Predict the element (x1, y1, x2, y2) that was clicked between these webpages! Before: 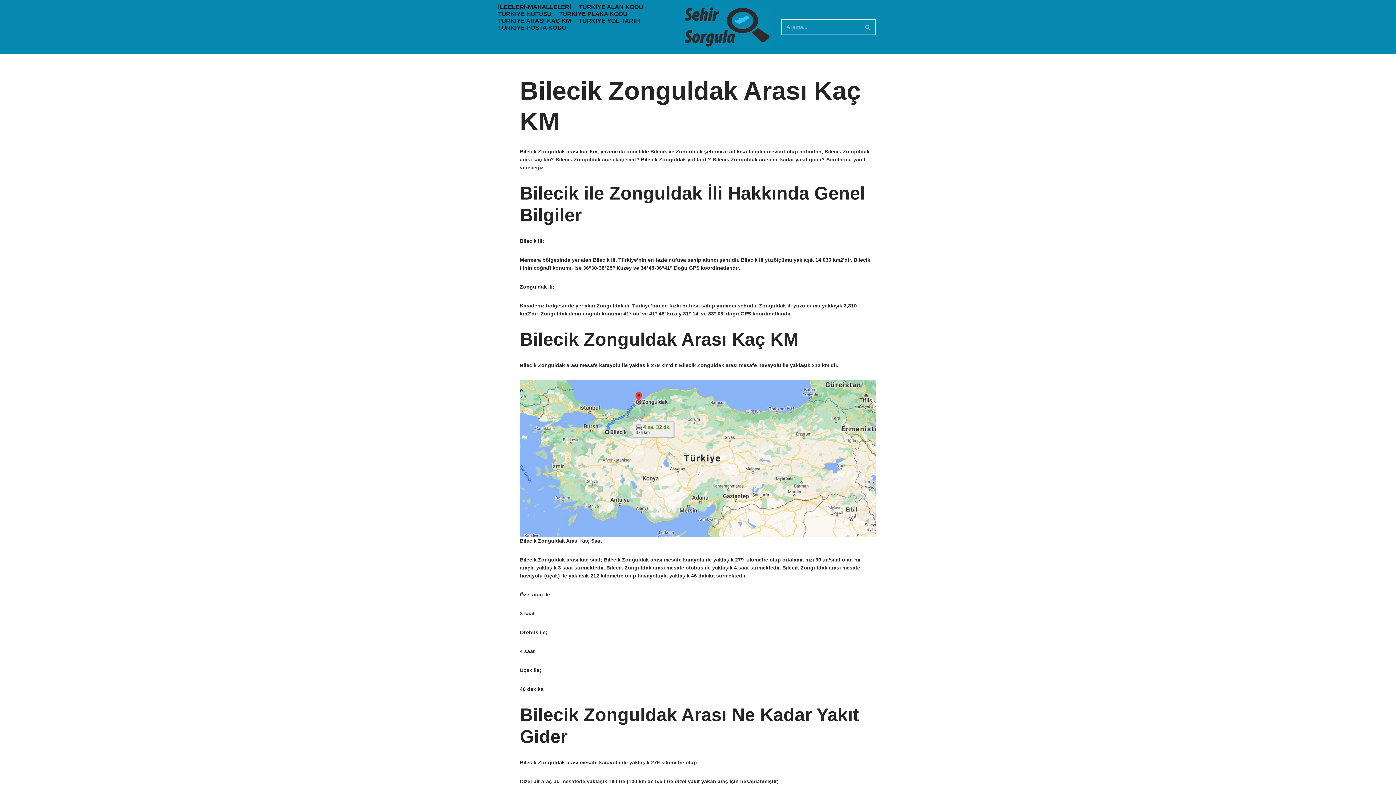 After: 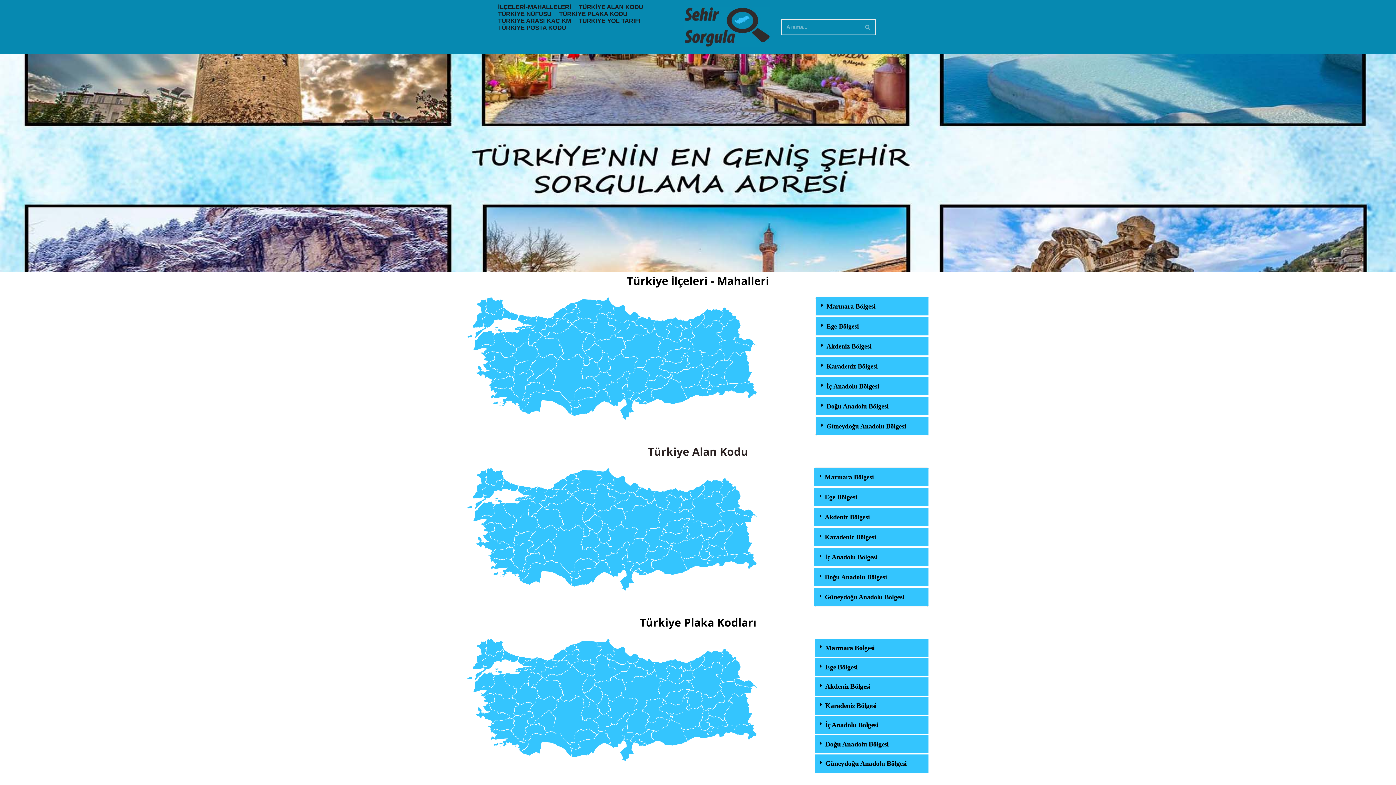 Action: label: sehirsorgula.com bbox: (684, 6, 770, 46)